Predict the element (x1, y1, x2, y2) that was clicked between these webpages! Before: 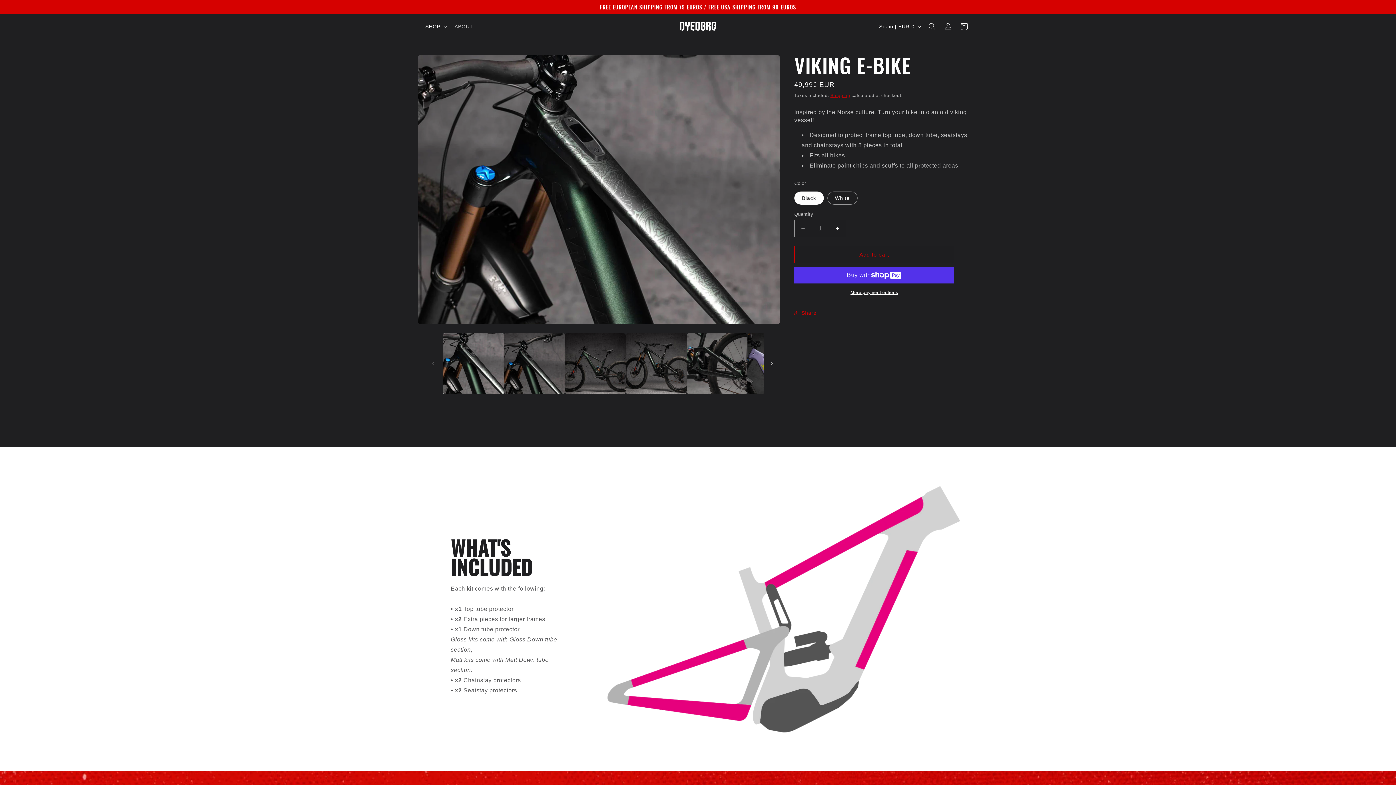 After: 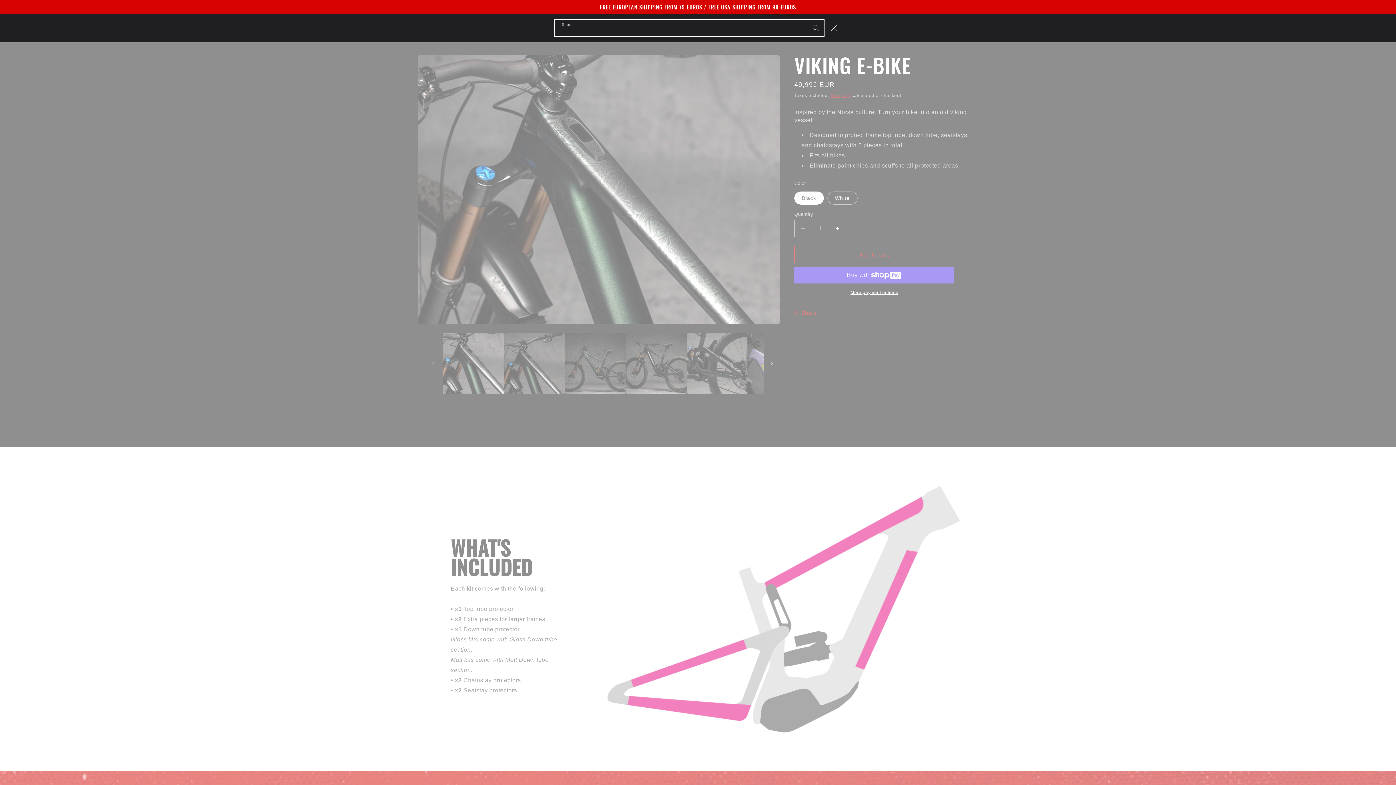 Action: bbox: (924, 18, 940, 34) label: Search